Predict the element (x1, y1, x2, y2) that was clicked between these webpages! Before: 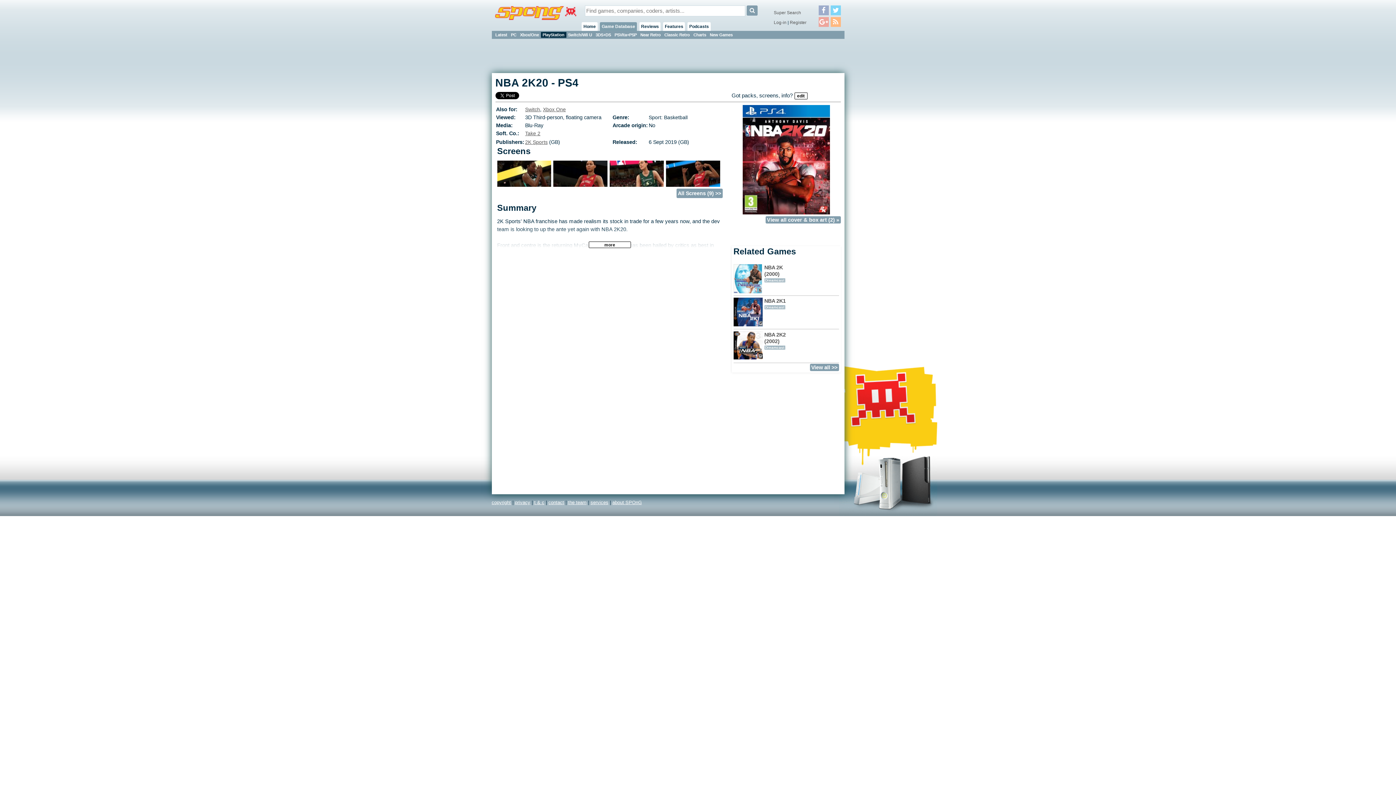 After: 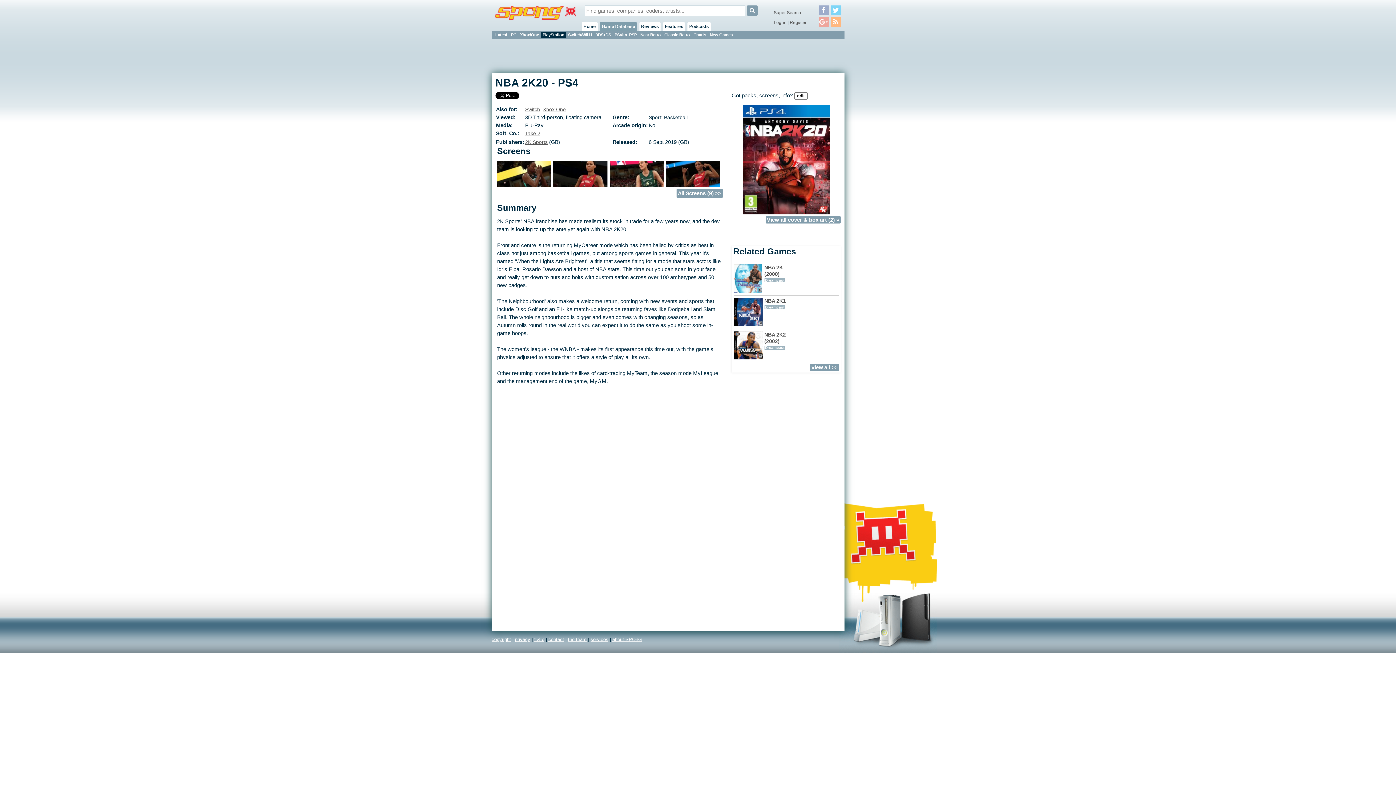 Action: label: more bbox: (588, 241, 631, 248)